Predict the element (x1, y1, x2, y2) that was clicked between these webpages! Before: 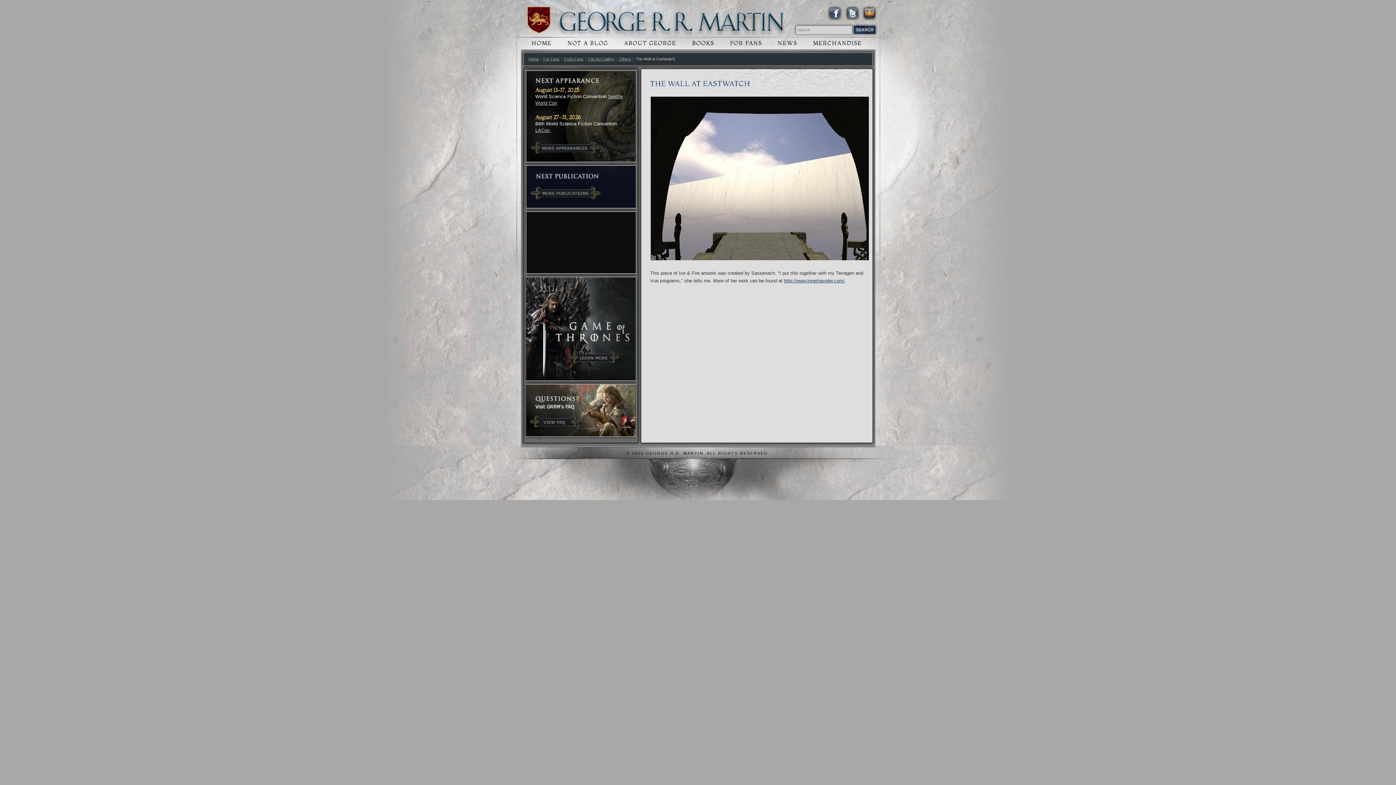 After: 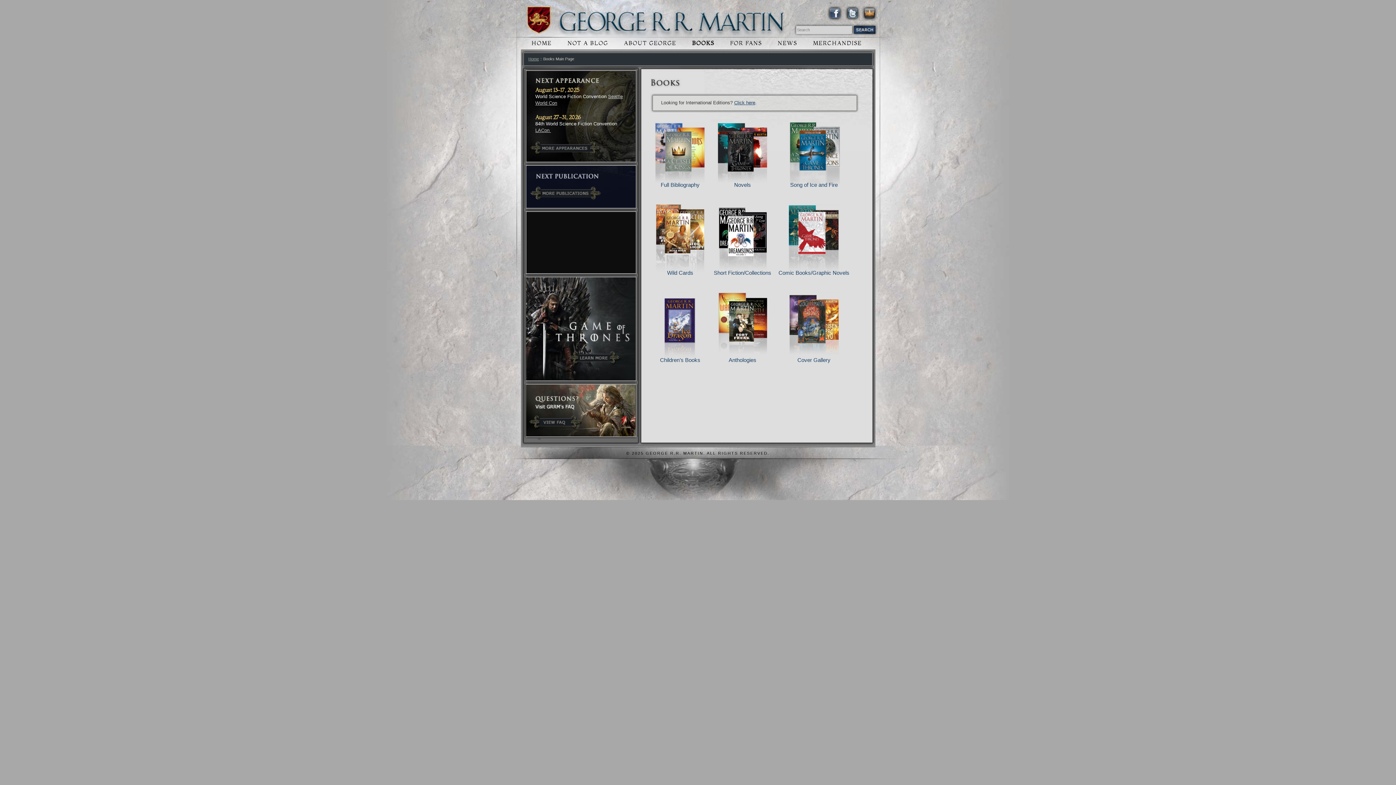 Action: bbox: (684, 37, 722, 48) label: BOOKS